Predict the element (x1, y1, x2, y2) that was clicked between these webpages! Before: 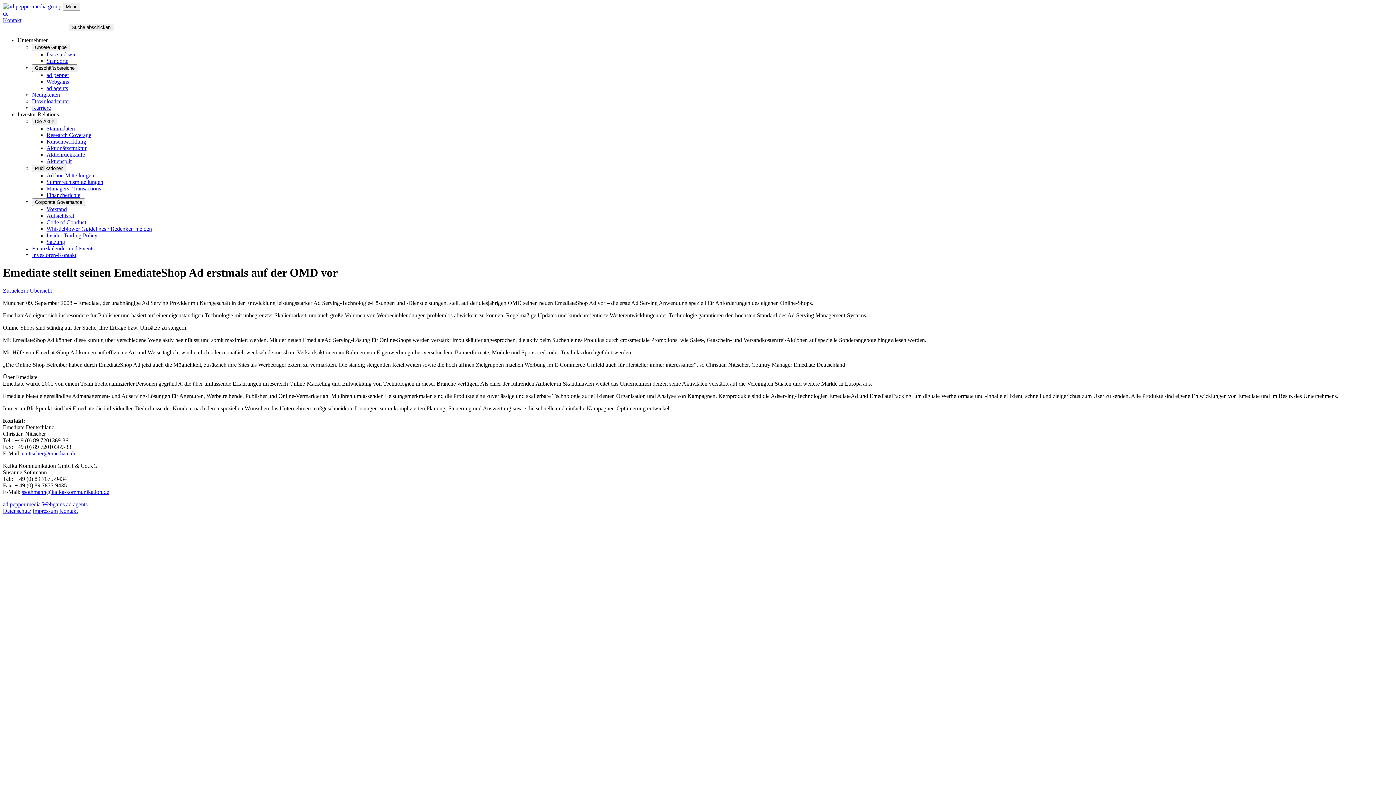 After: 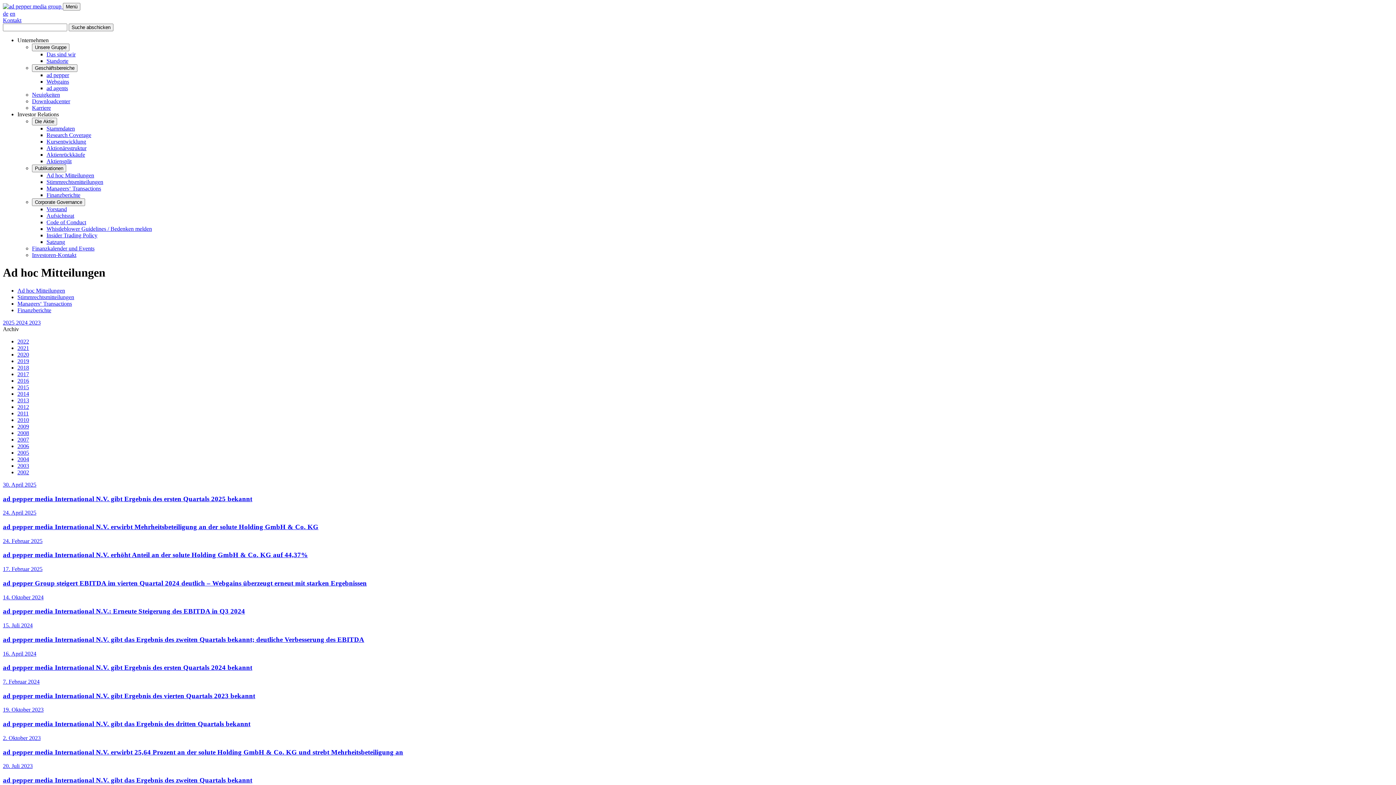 Action: bbox: (46, 172, 94, 178) label: Ad hoc Mitteilungen